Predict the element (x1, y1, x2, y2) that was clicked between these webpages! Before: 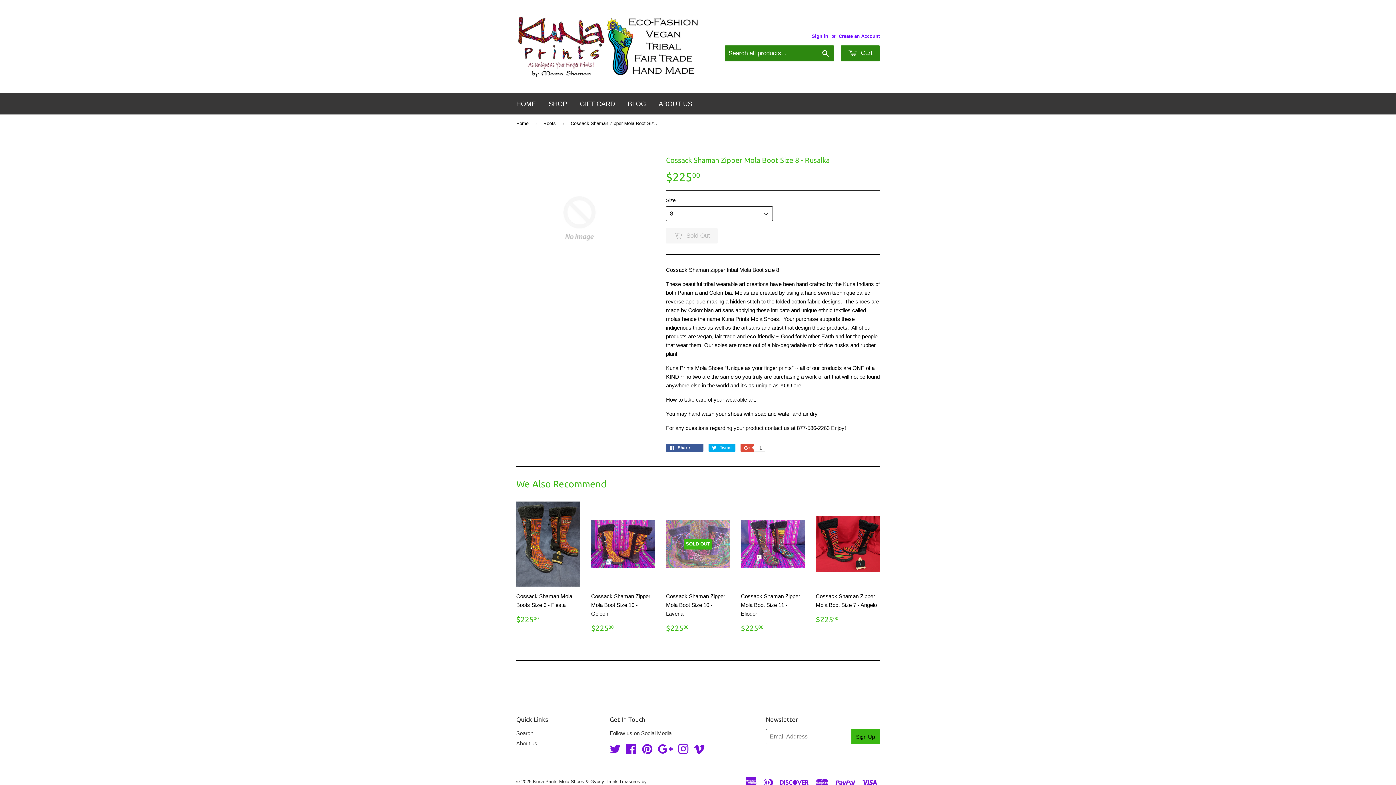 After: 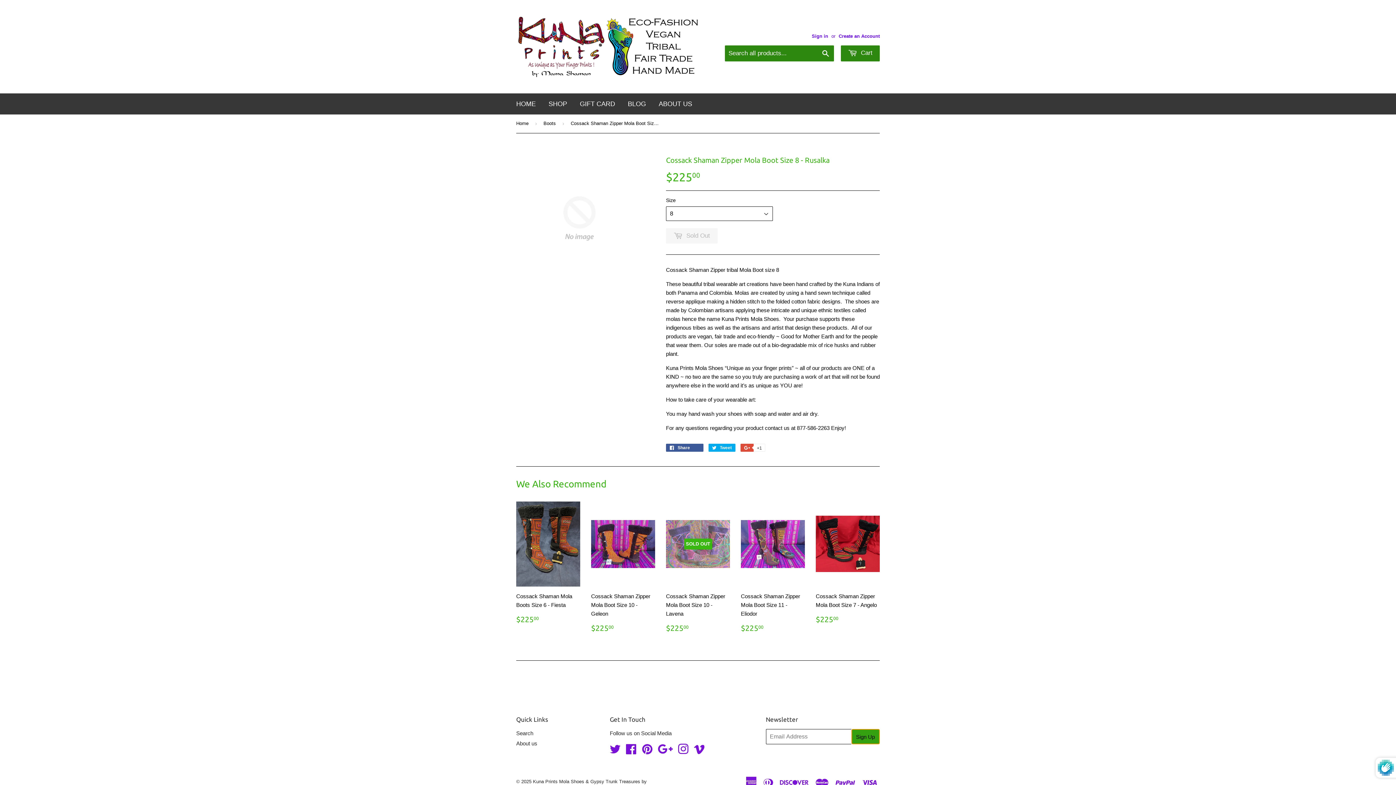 Action: bbox: (851, 729, 879, 744) label: Sign Up